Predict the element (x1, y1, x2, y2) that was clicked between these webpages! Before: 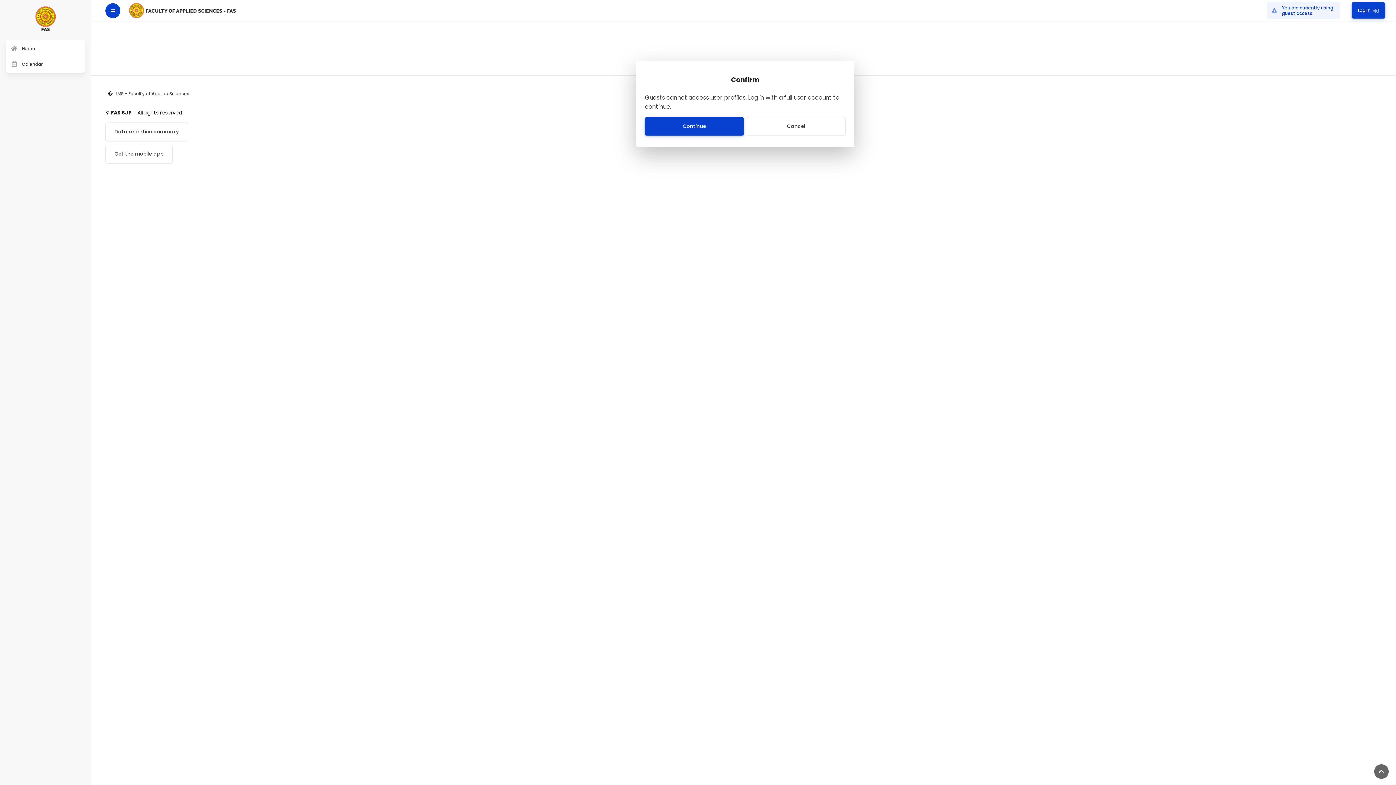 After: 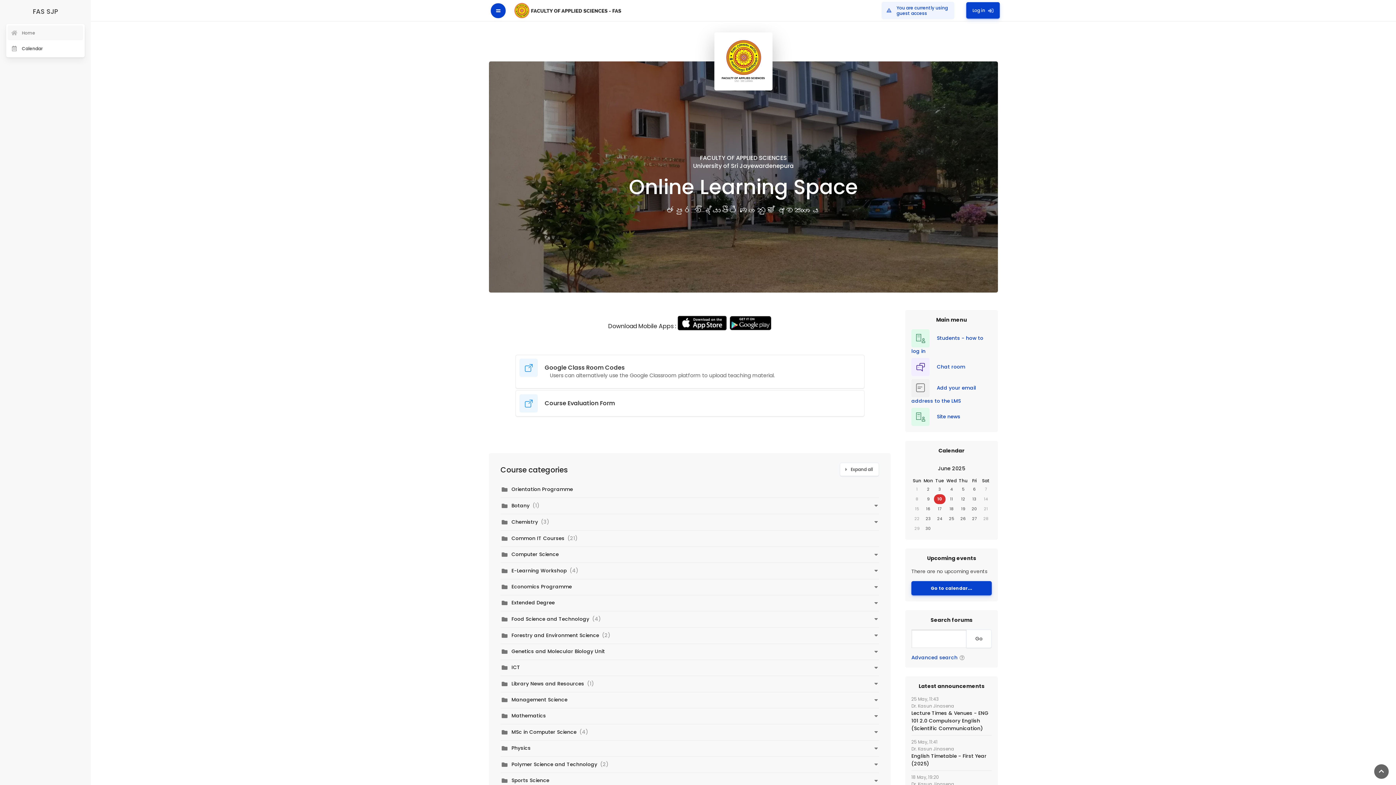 Action: bbox: (7, 41, 83, 56) label: Home